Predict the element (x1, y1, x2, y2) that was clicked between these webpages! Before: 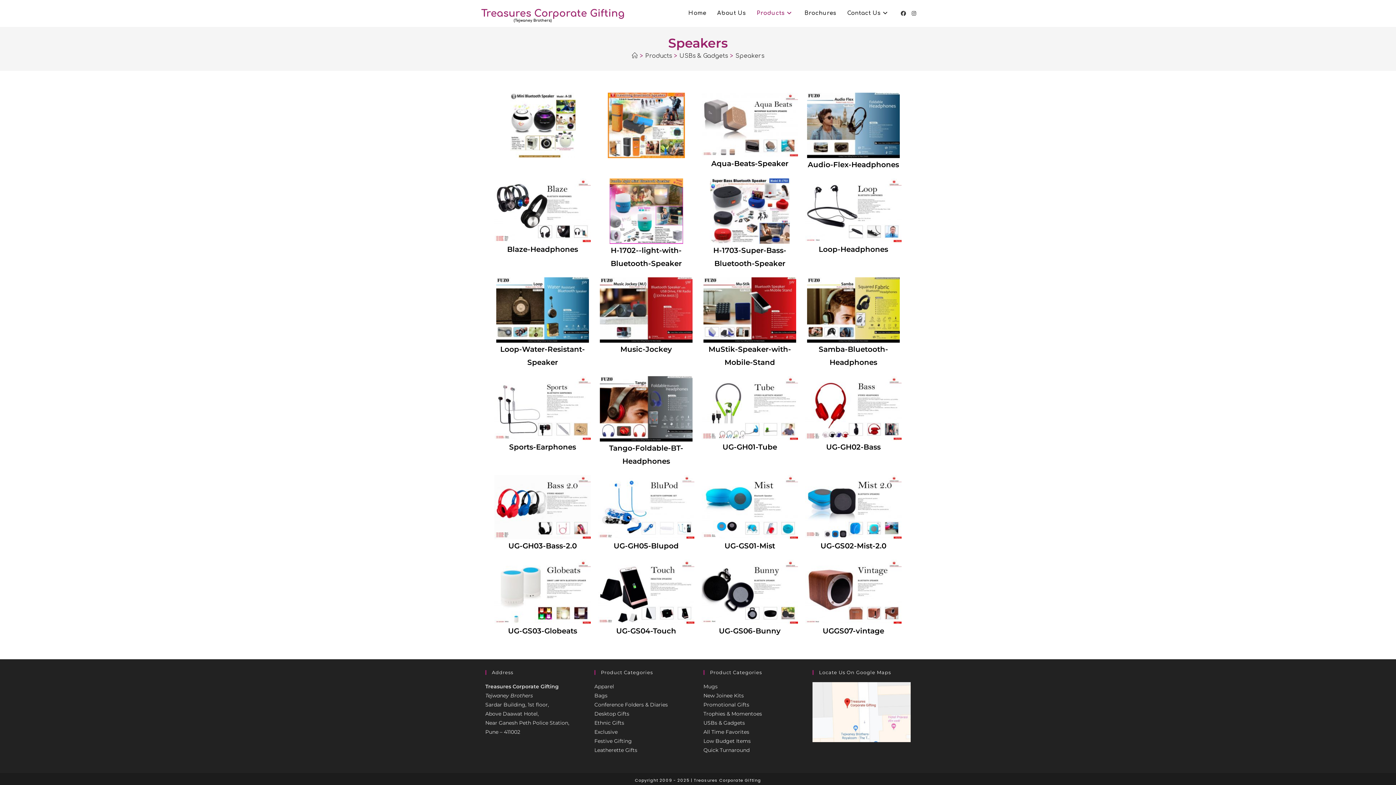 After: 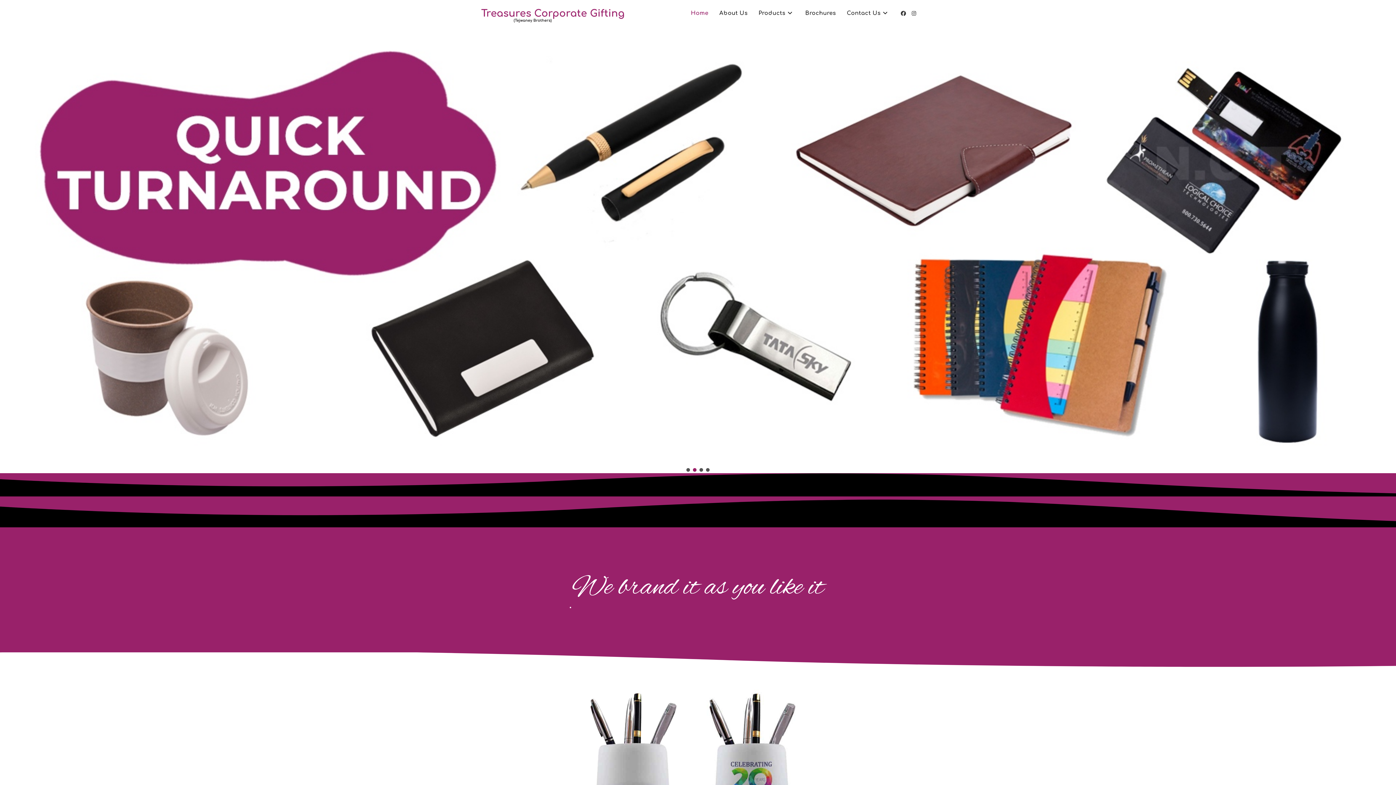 Action: label: Home bbox: (632, 52, 637, 59)